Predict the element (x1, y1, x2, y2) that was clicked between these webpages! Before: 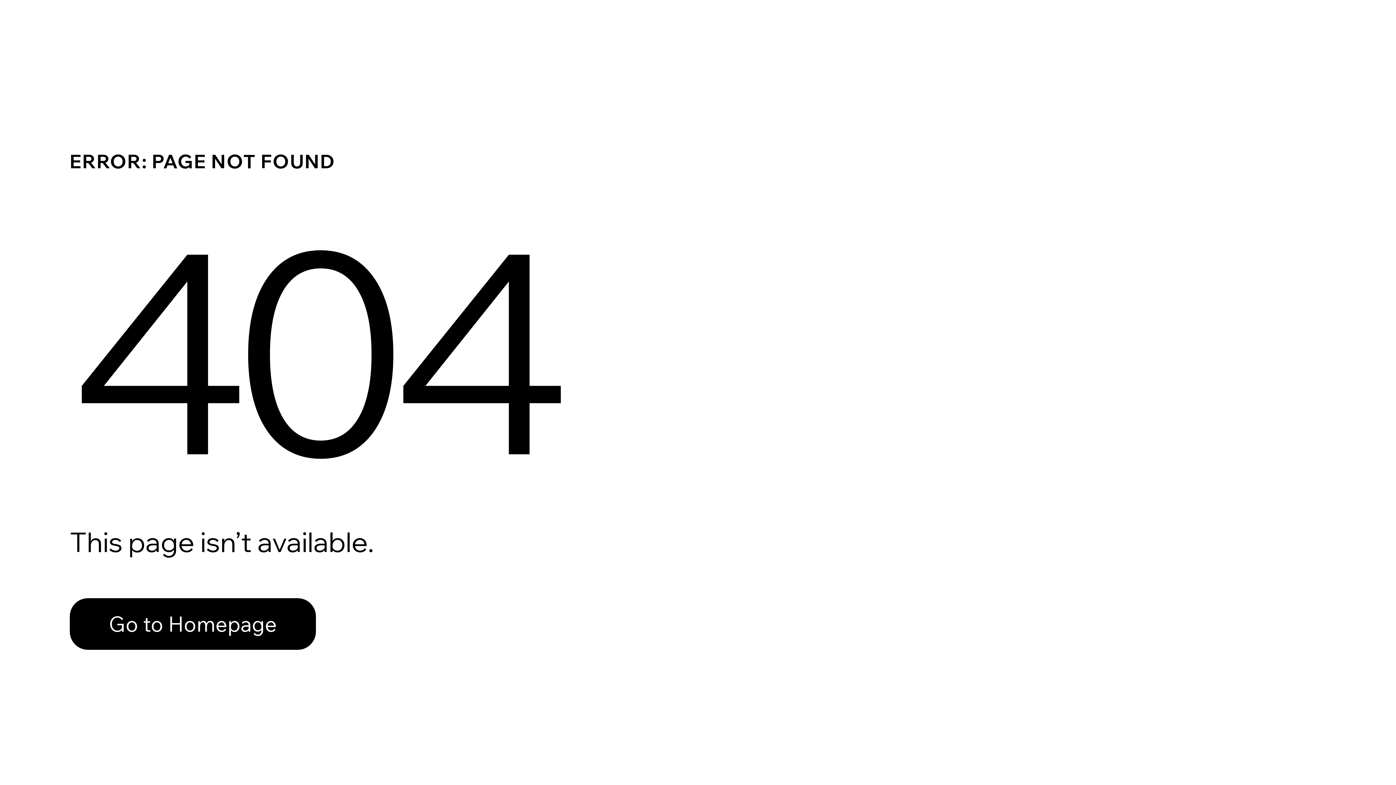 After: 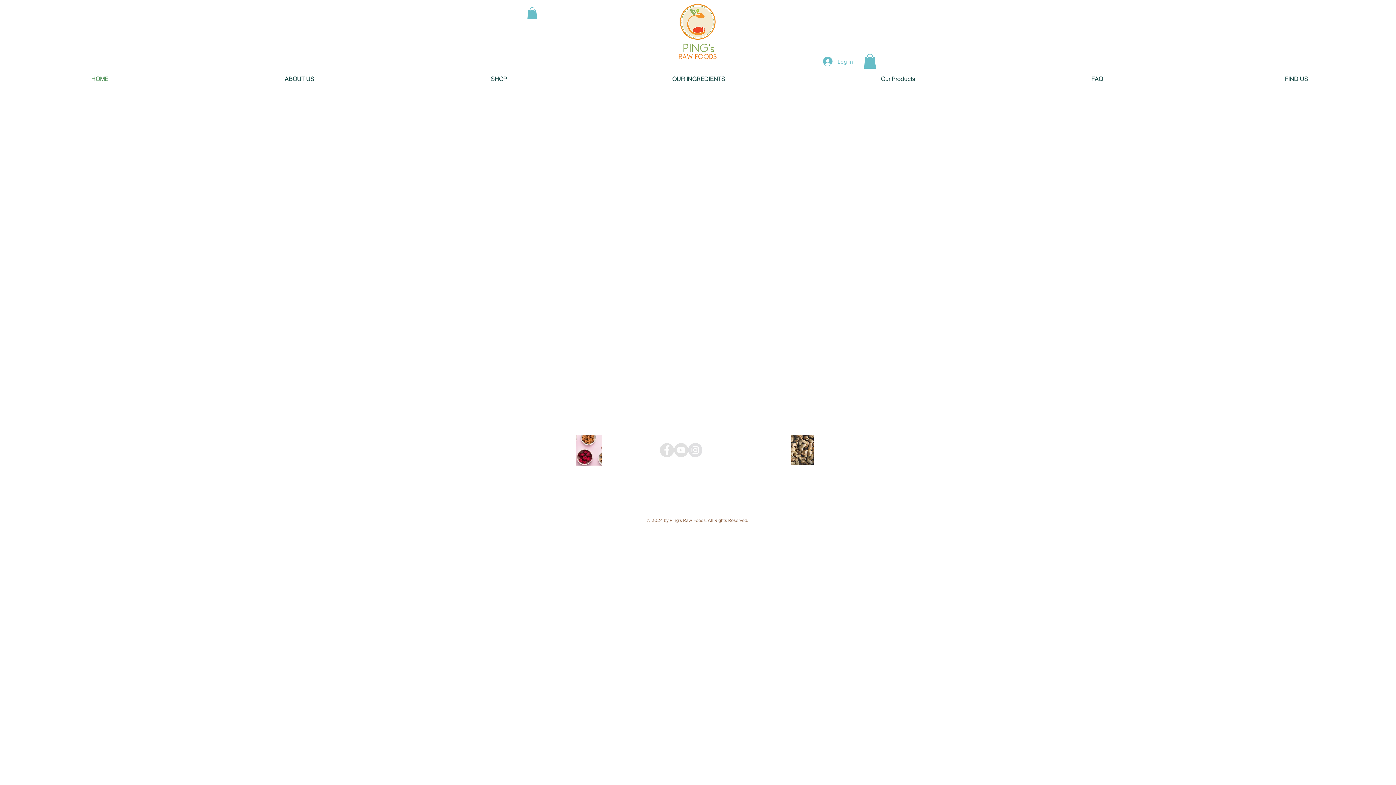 Action: label: Go to Homepage bbox: (69, 598, 316, 650)